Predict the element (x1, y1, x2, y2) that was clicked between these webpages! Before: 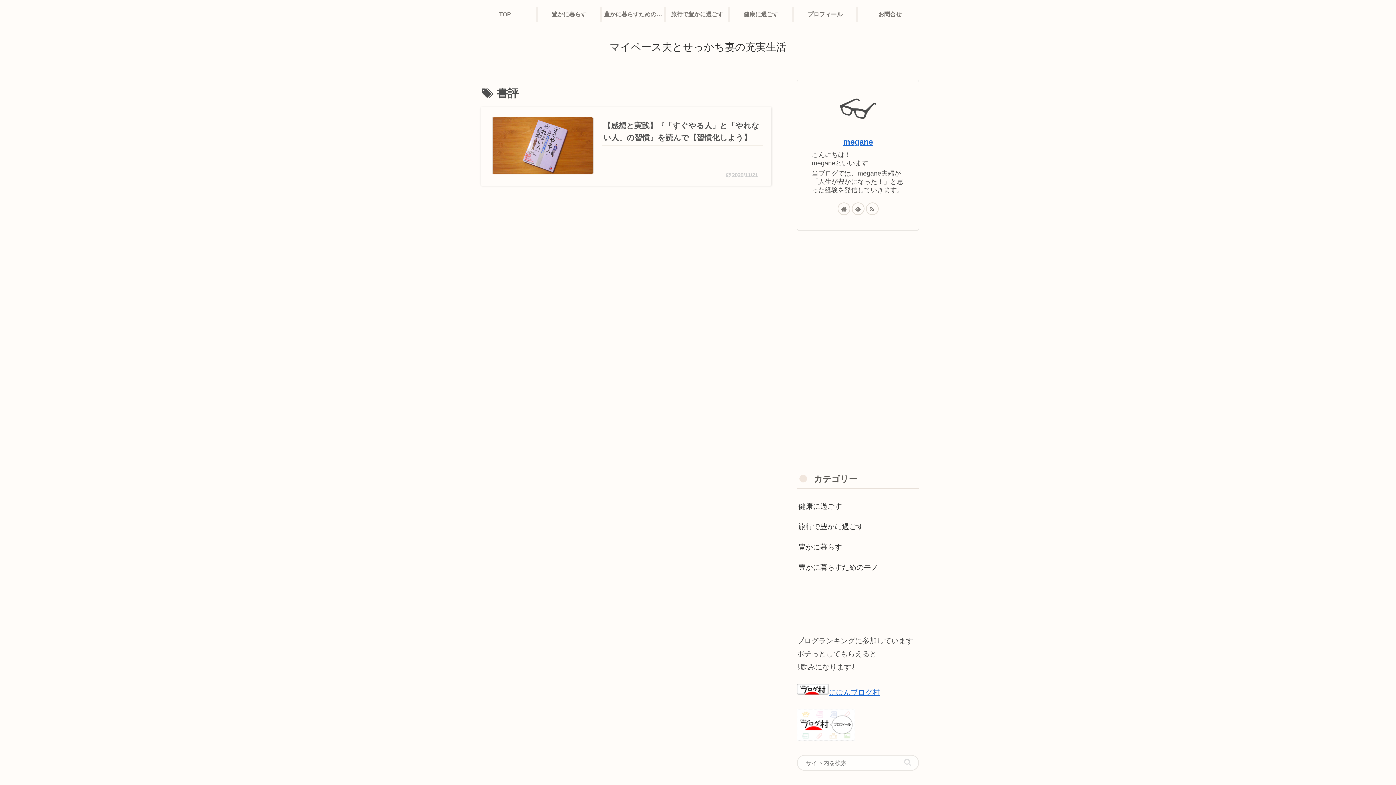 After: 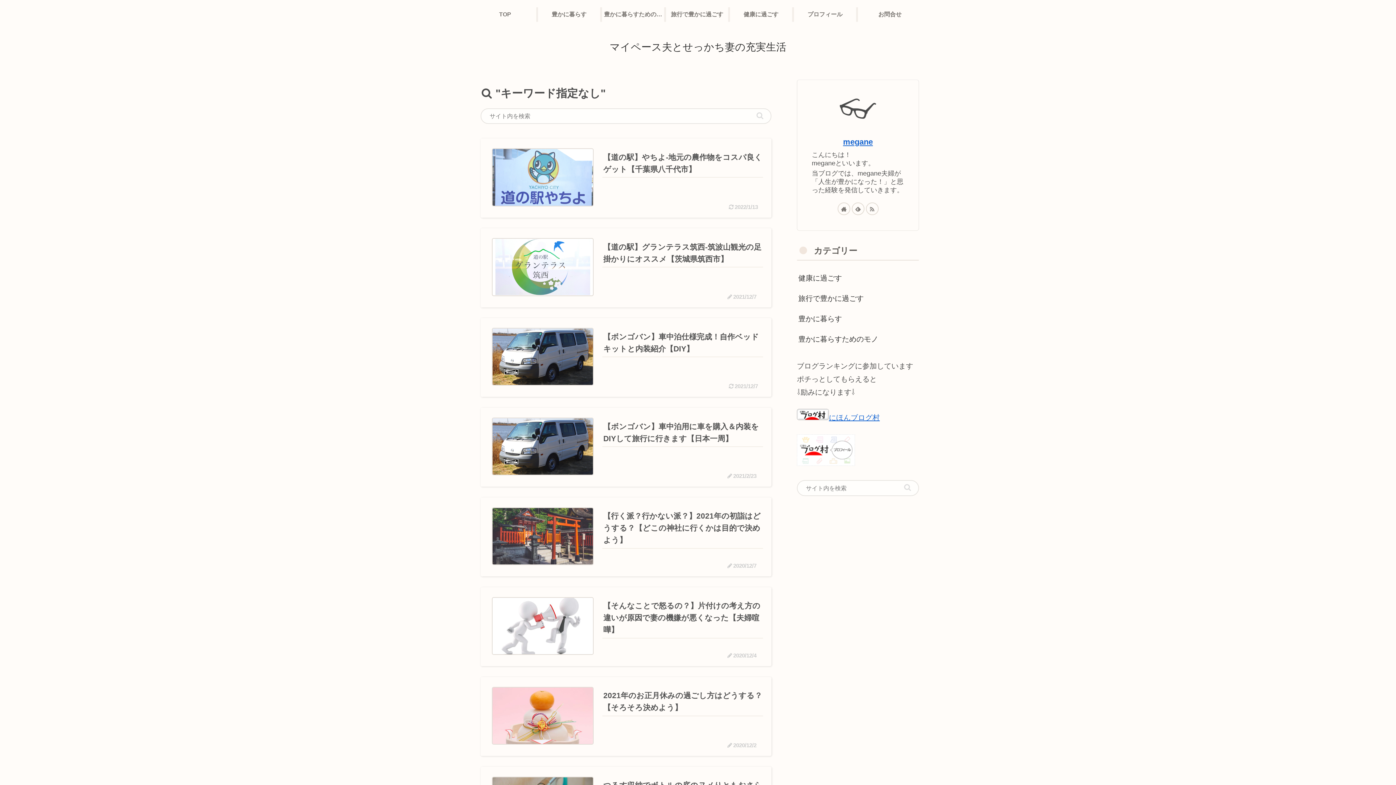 Action: label: button bbox: (901, 758, 914, 766)